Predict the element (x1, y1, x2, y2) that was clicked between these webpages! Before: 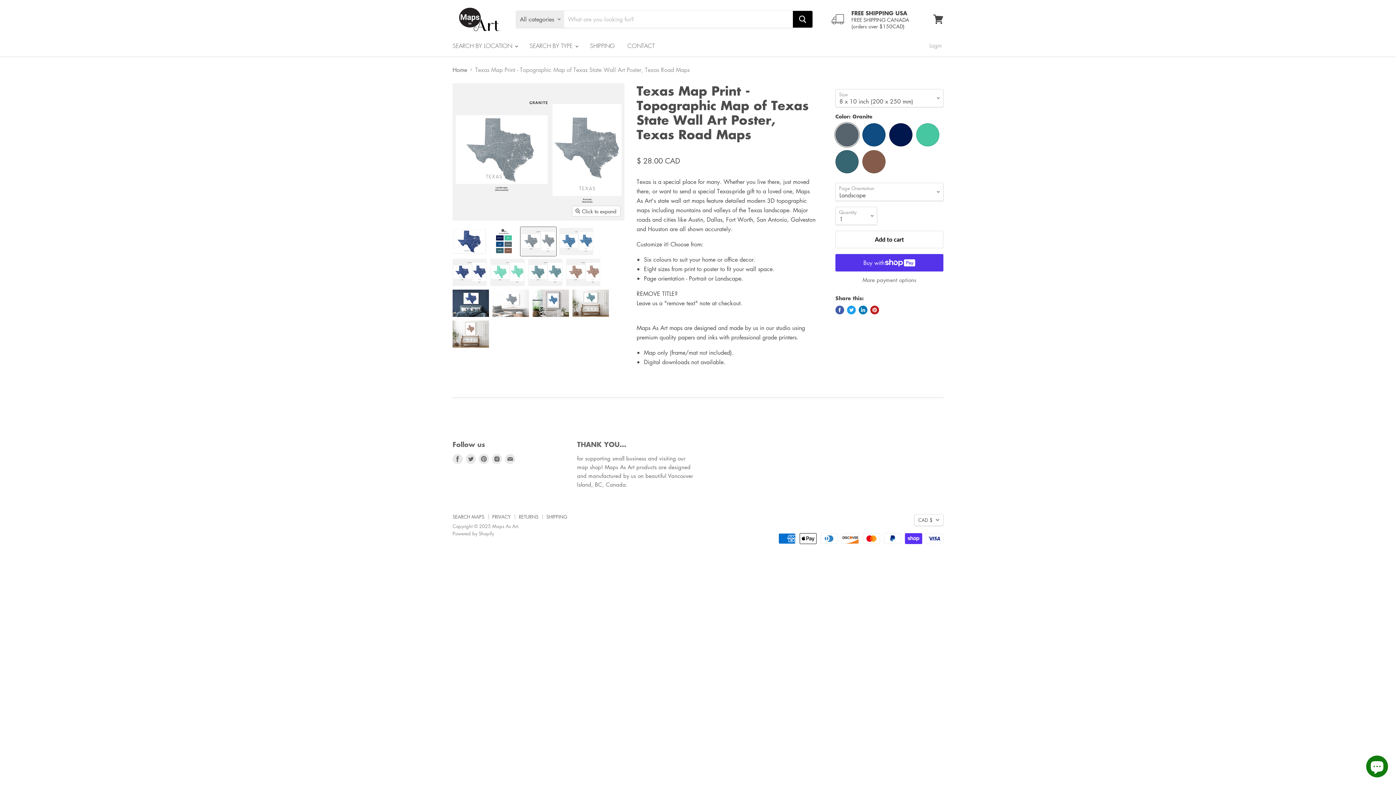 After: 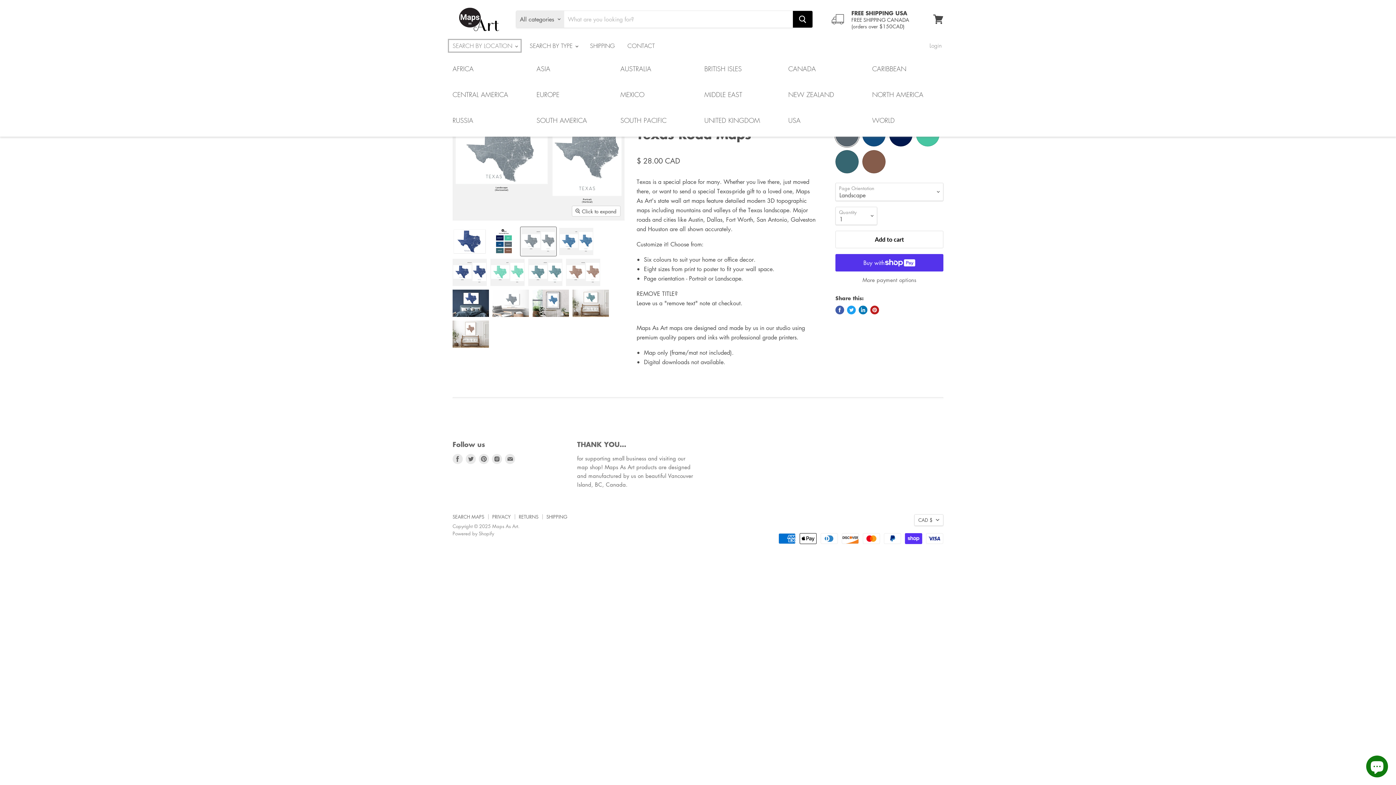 Action: bbox: (447, 38, 522, 53) label: SEARCH BY LOCATION 